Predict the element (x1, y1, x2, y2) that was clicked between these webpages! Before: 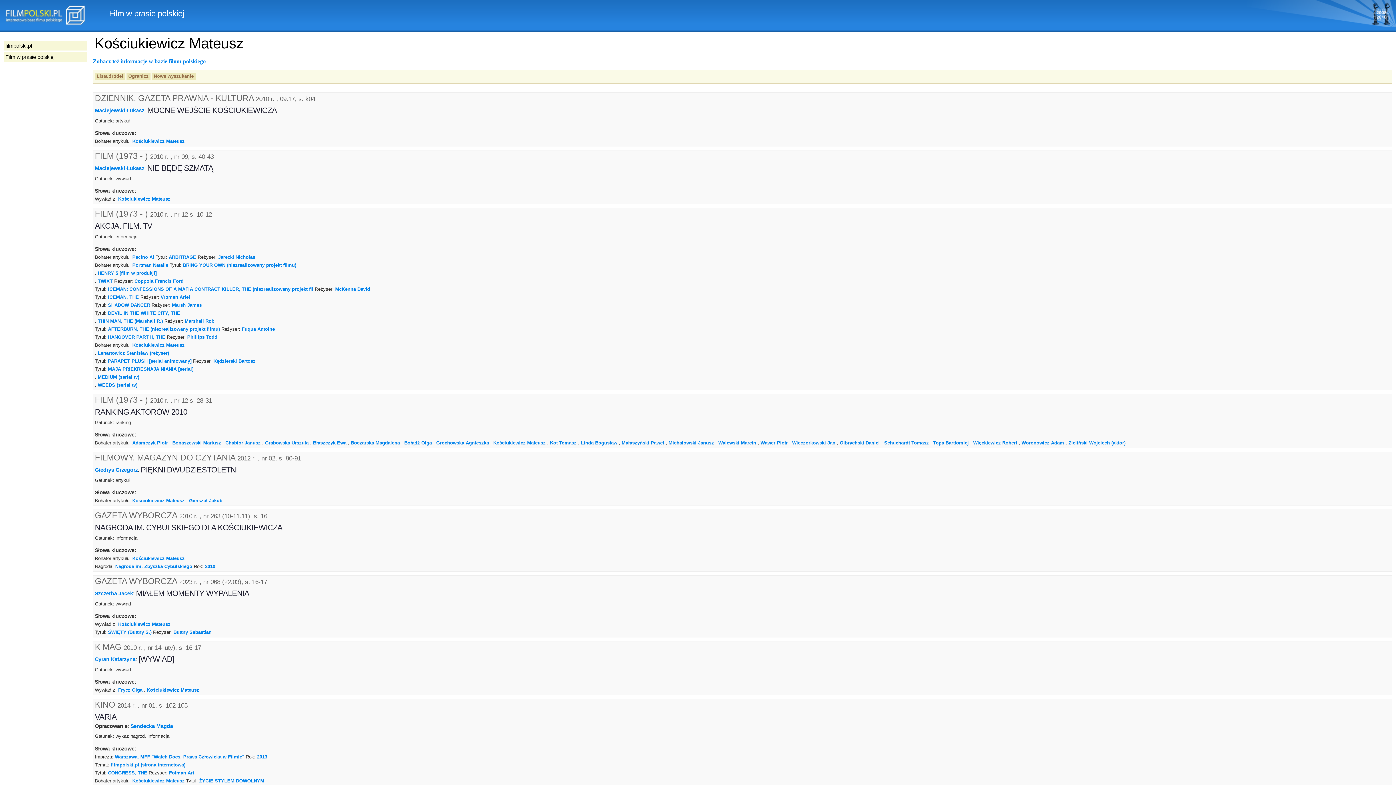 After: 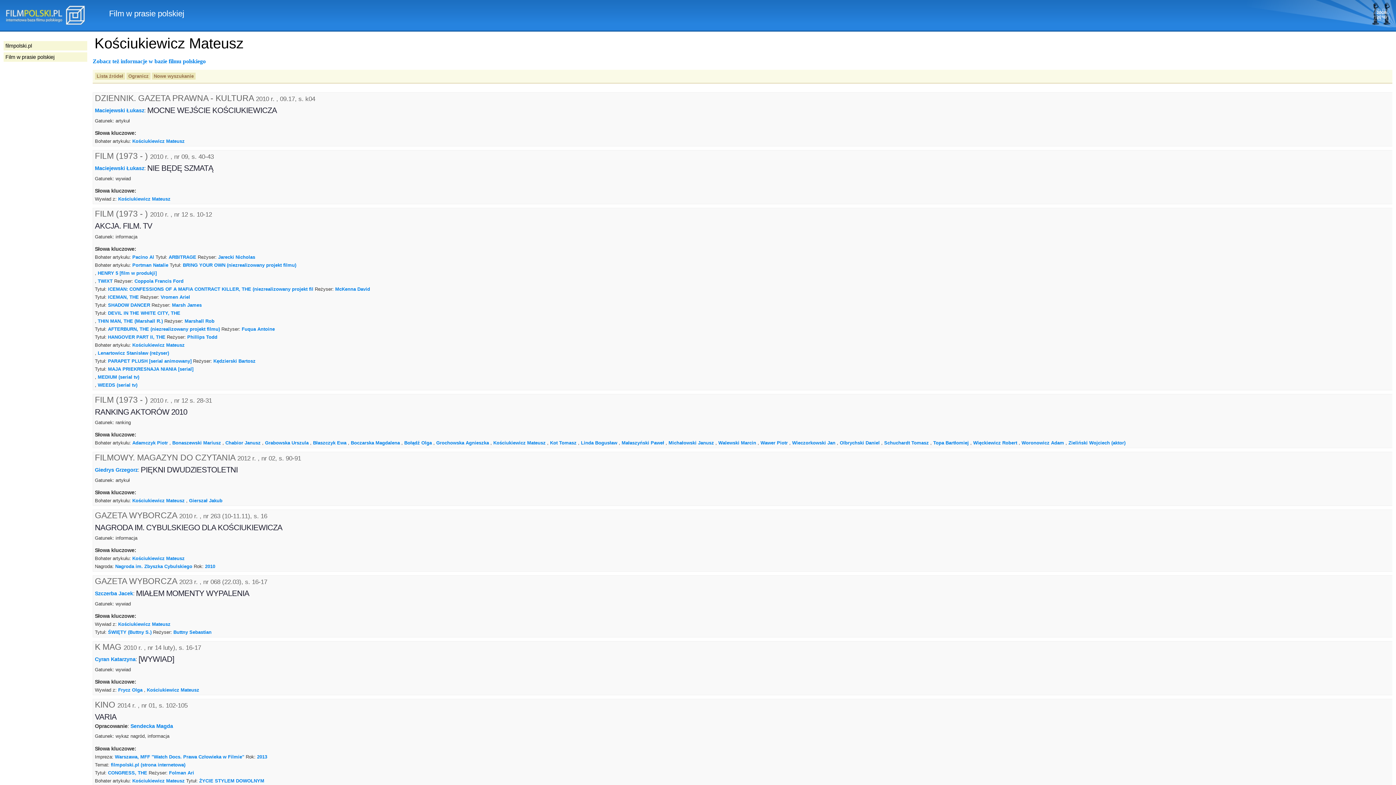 Action: label: Kościukiewicz Mateusz bbox: (493, 440, 545, 445)